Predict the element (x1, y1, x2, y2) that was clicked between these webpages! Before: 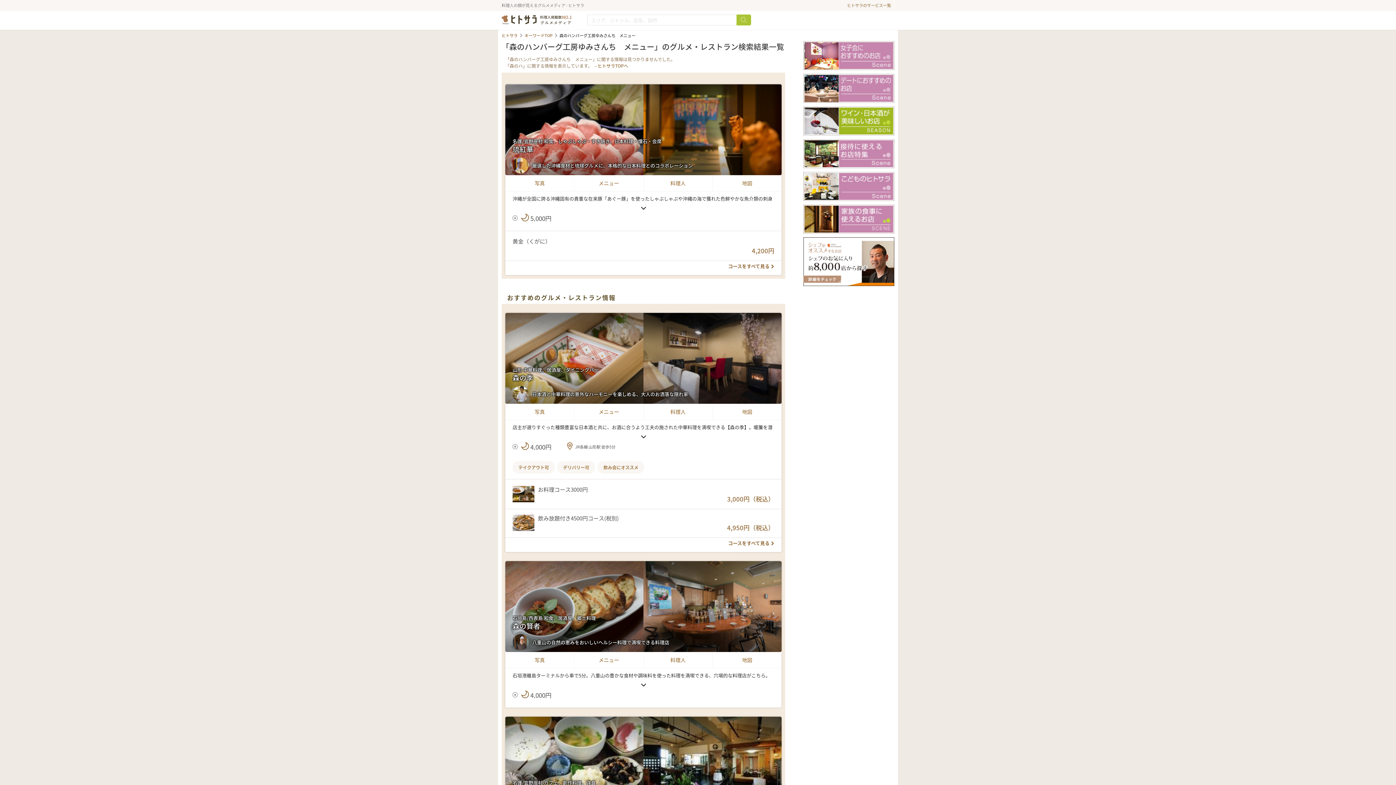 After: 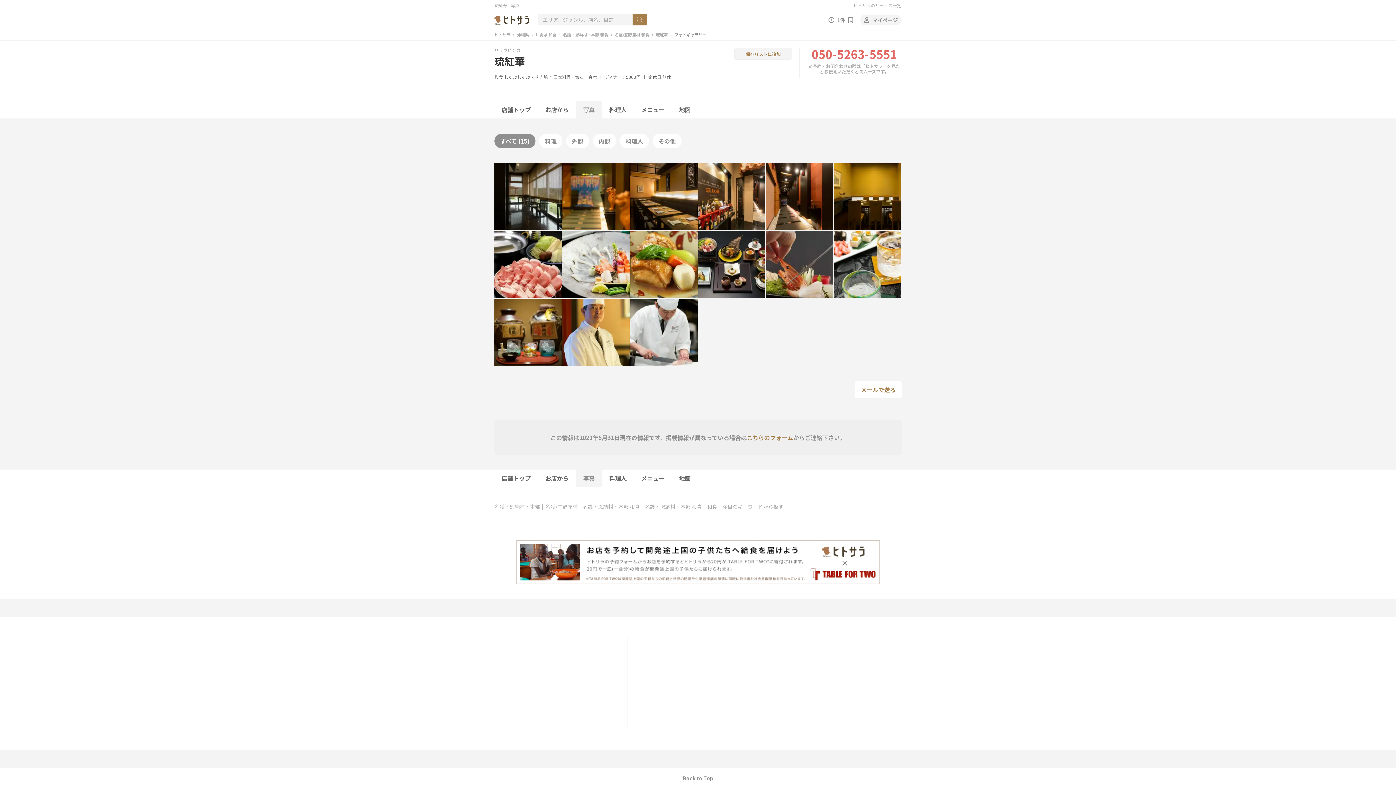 Action: bbox: (505, 175, 574, 191) label: 写真